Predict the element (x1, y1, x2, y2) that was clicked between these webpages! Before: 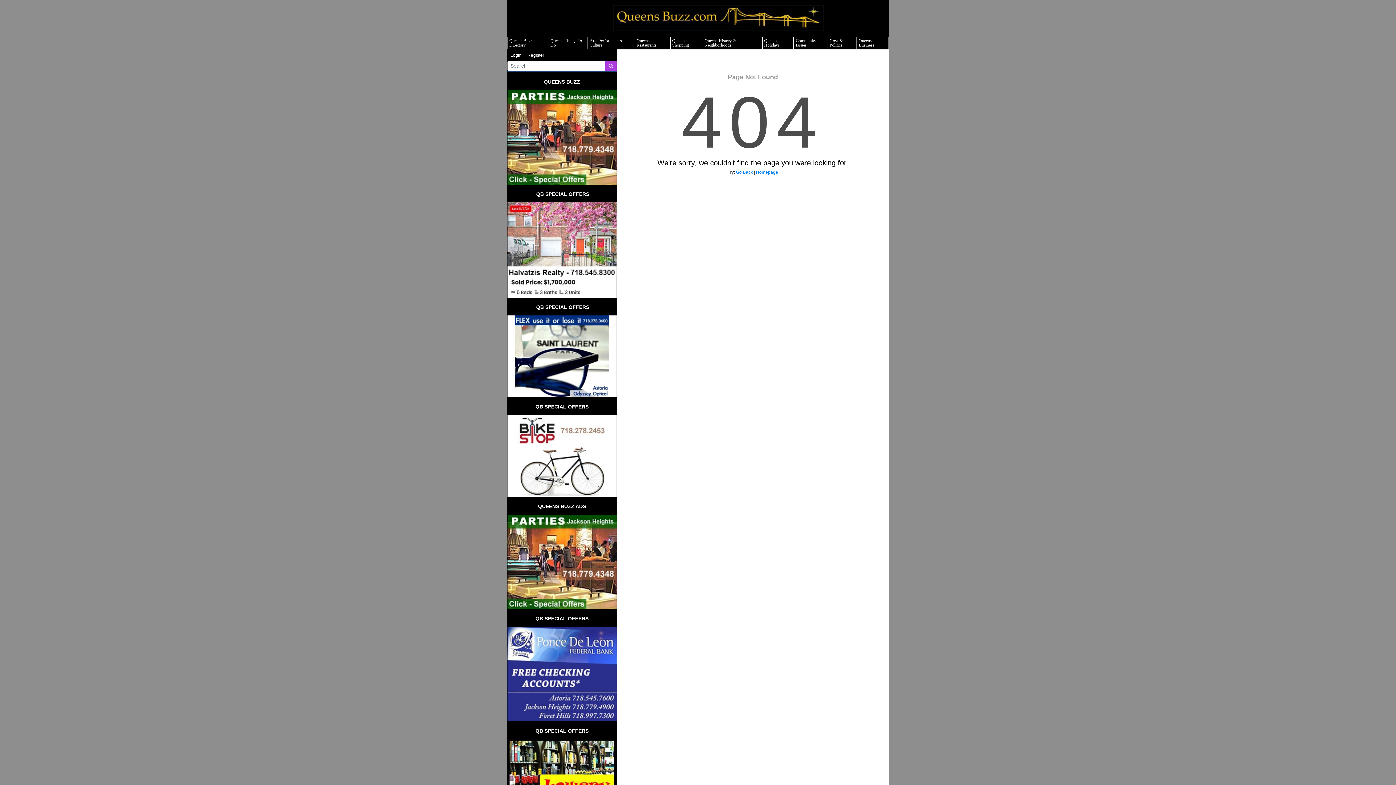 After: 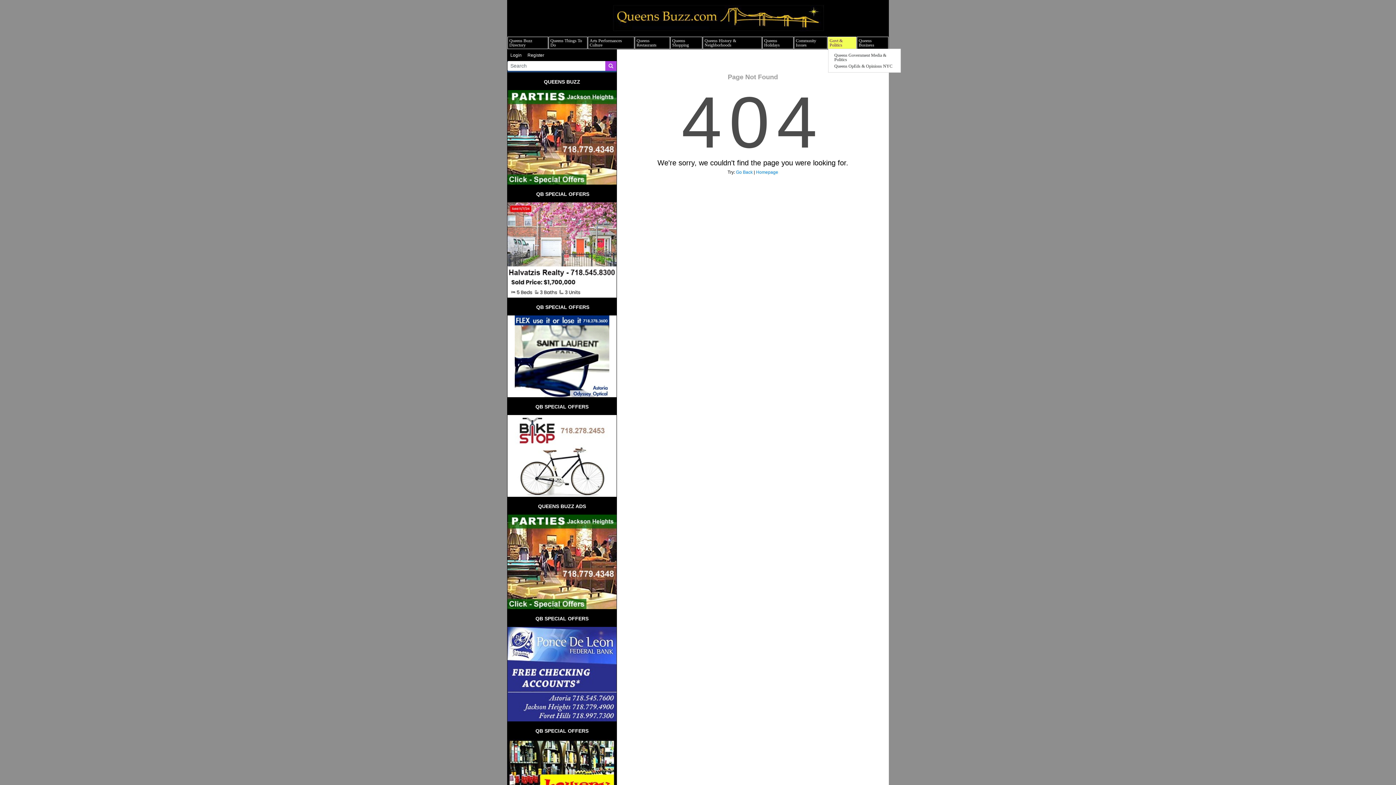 Action: bbox: (829, 38, 842, 47) label: Govt & Politics